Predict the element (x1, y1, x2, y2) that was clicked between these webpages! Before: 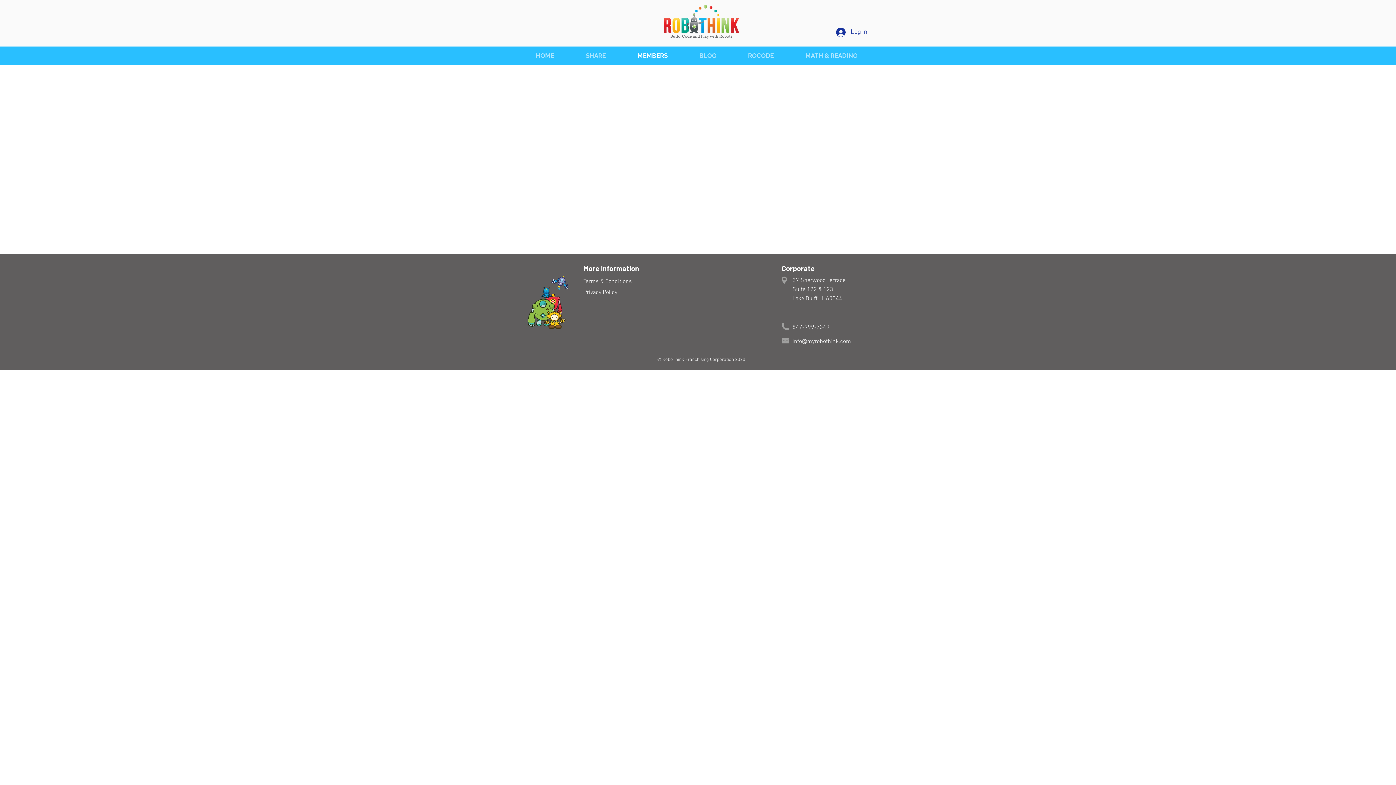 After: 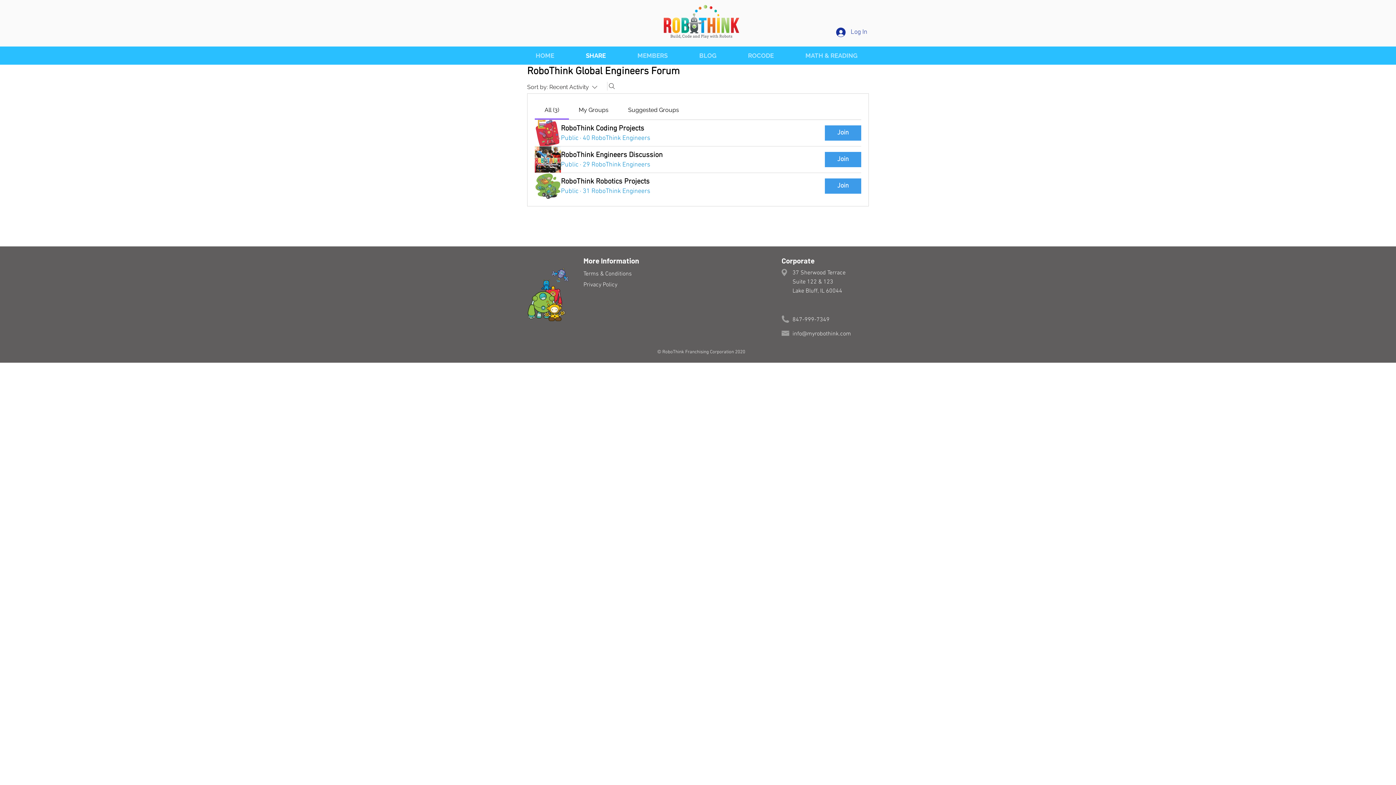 Action: label: SHARE bbox: (570, 48, 621, 63)